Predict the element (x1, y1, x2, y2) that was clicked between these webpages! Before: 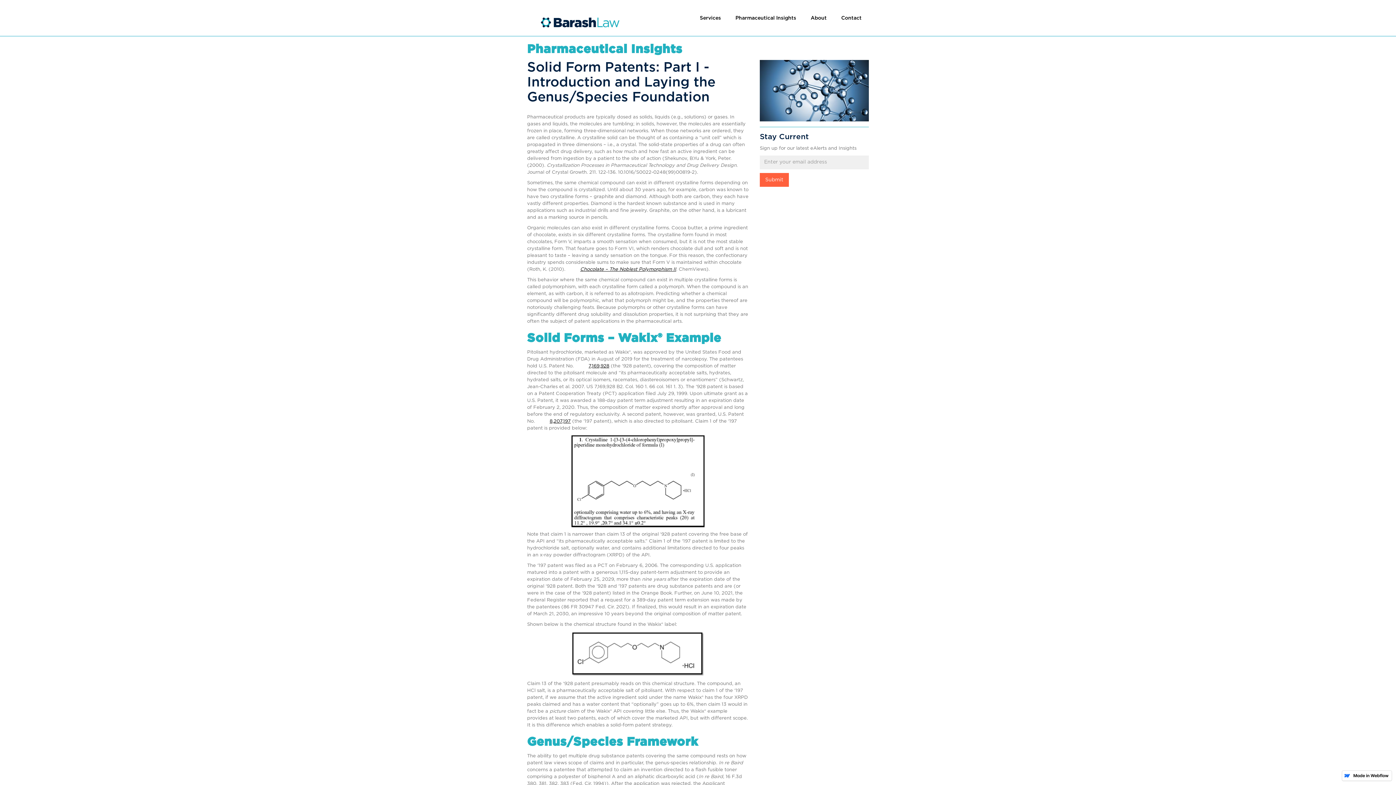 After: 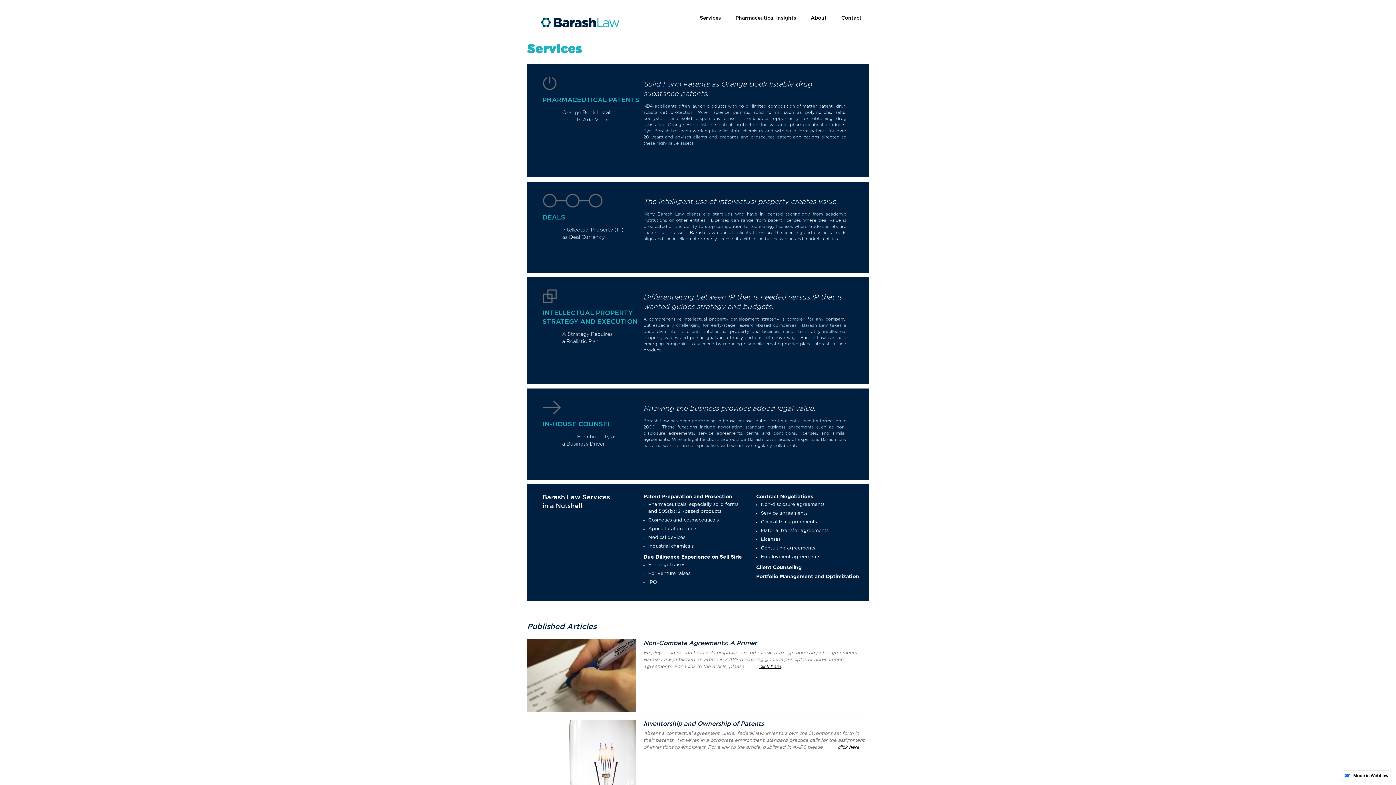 Action: bbox: (692, 2, 728, 25) label: Services